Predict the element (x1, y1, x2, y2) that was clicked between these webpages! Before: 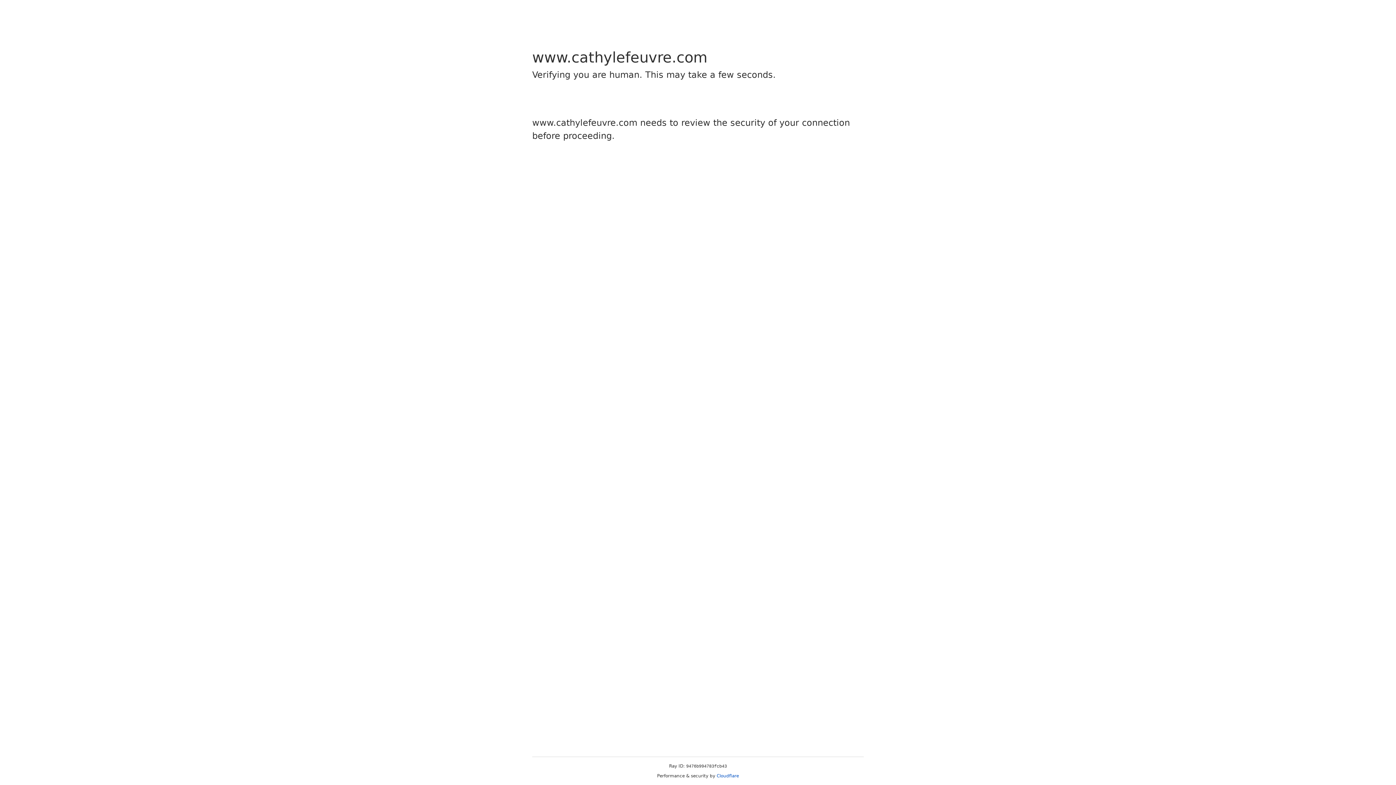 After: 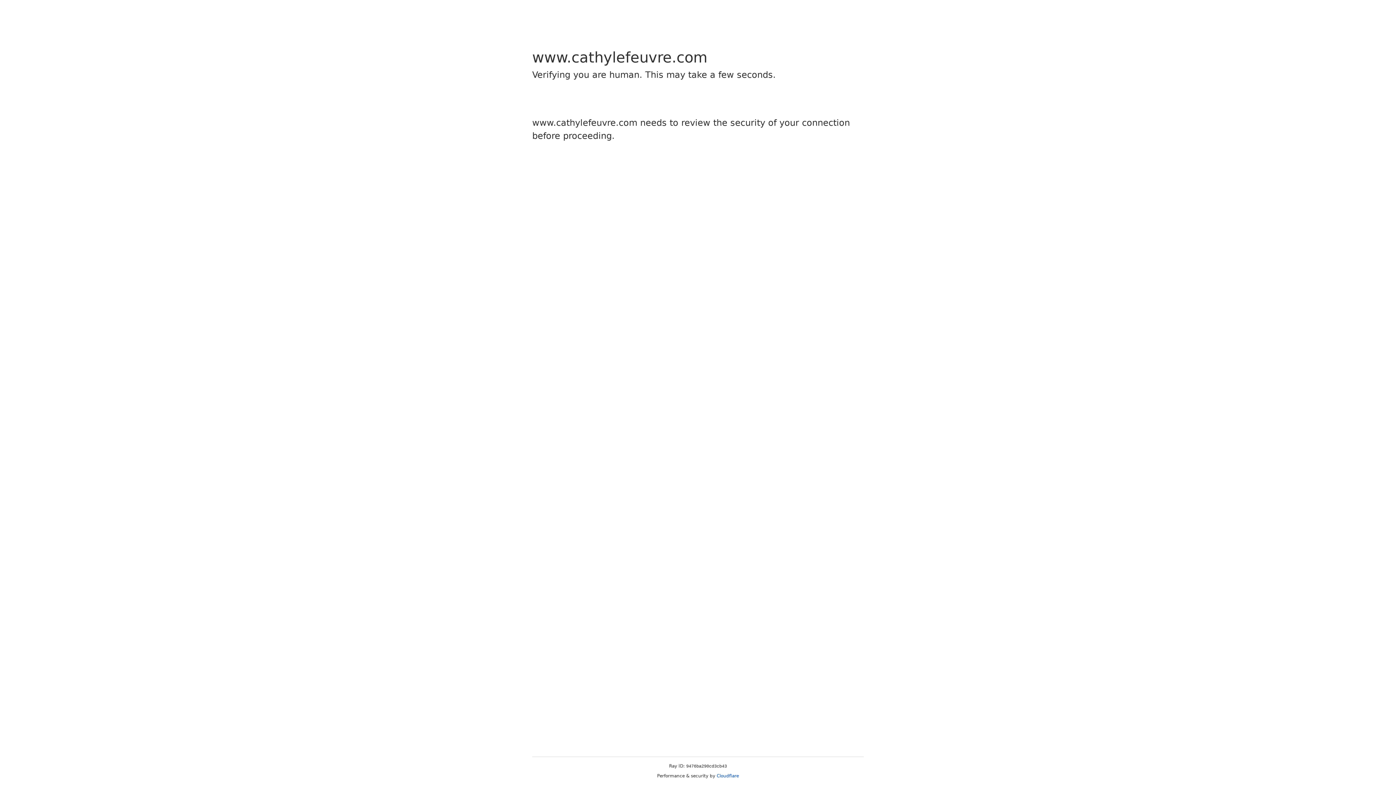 Action: bbox: (716, 773, 739, 778) label: Cloudflare